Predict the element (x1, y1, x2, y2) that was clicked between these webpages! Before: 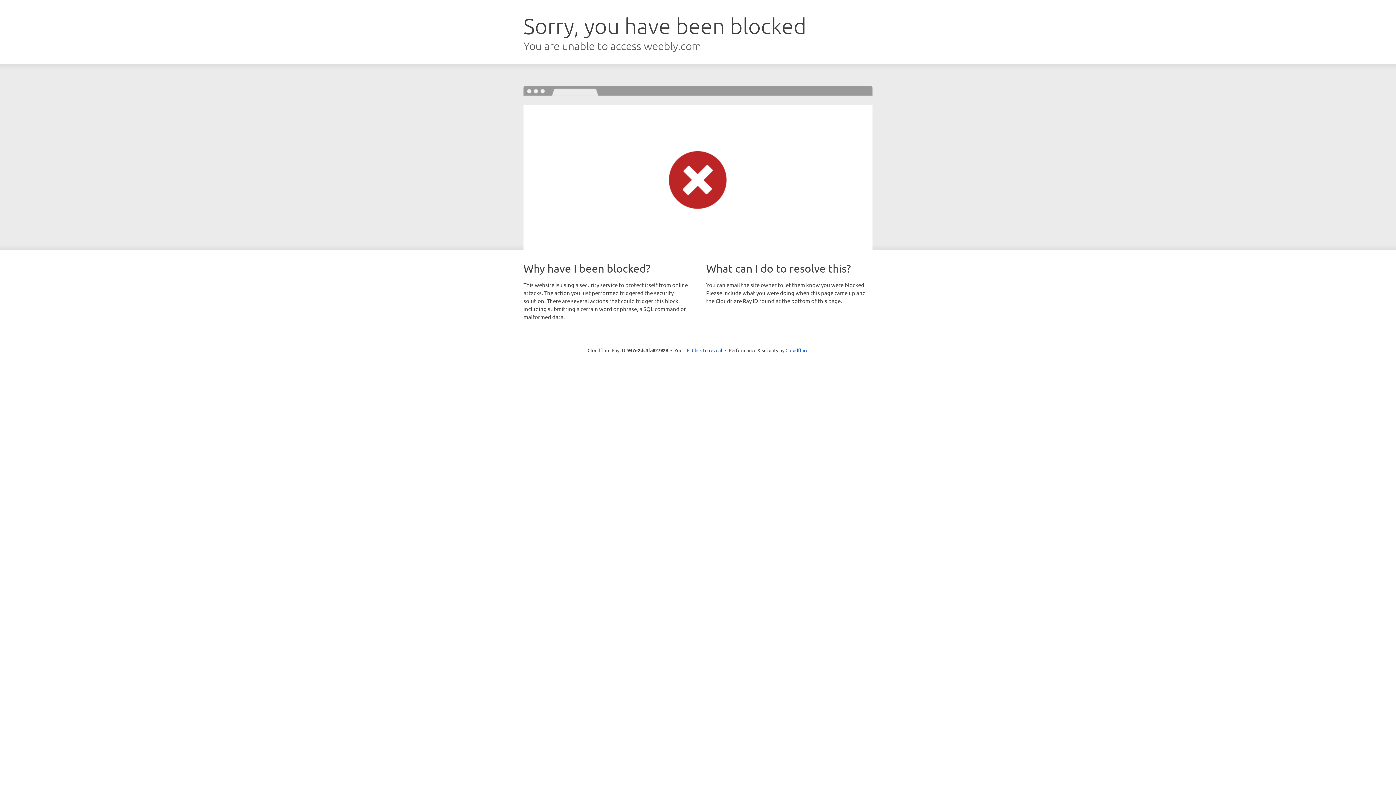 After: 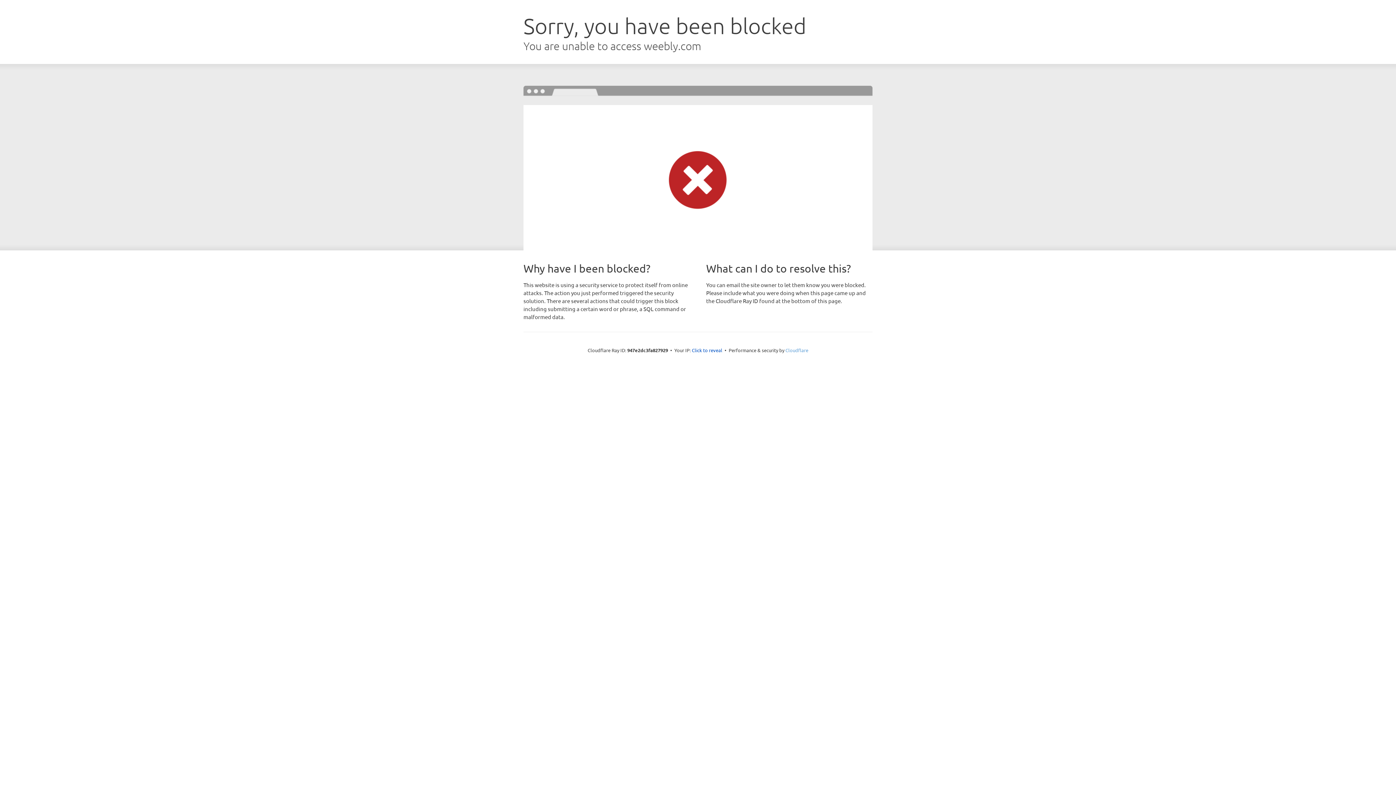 Action: bbox: (785, 347, 808, 353) label: Cloudflare